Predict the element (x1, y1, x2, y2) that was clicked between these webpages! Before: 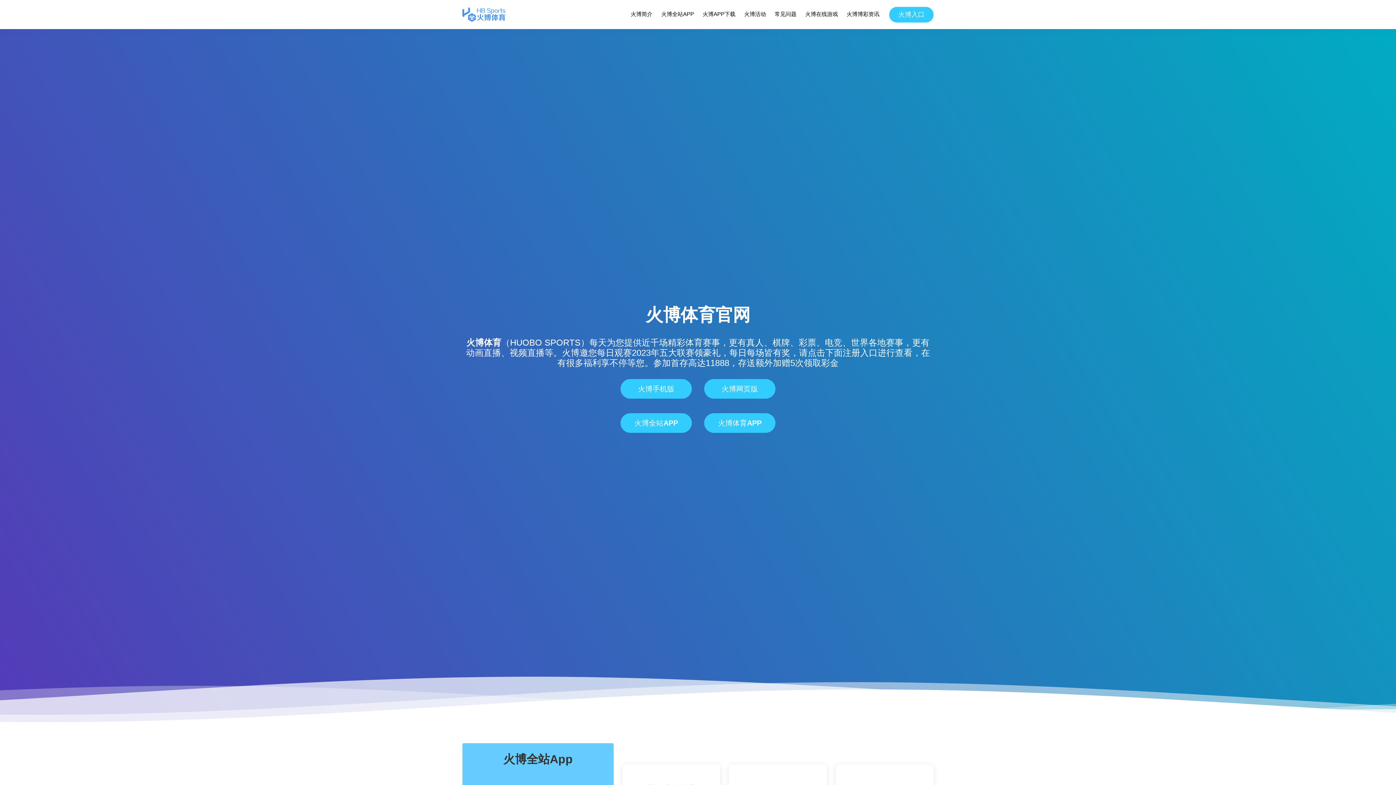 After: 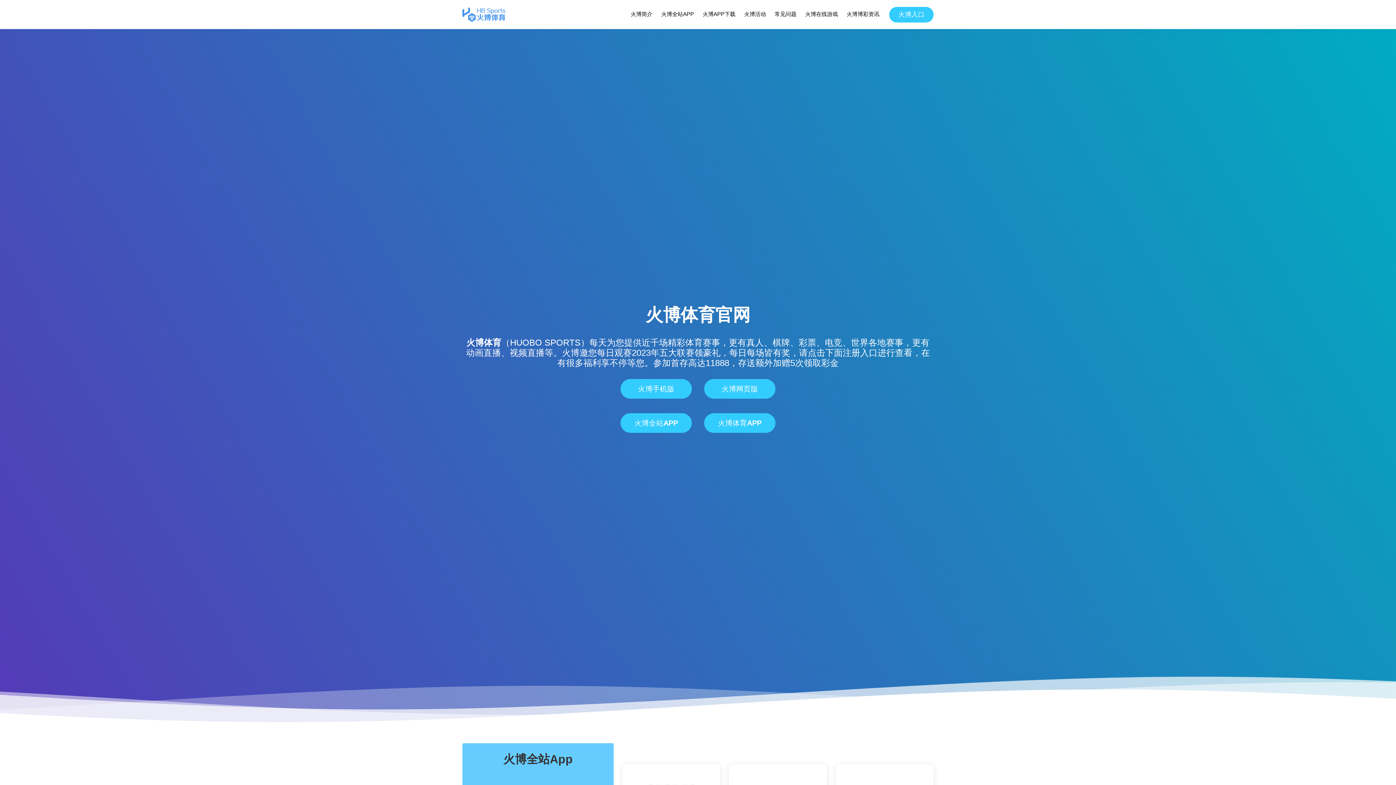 Action: bbox: (462, 7, 505, 21)